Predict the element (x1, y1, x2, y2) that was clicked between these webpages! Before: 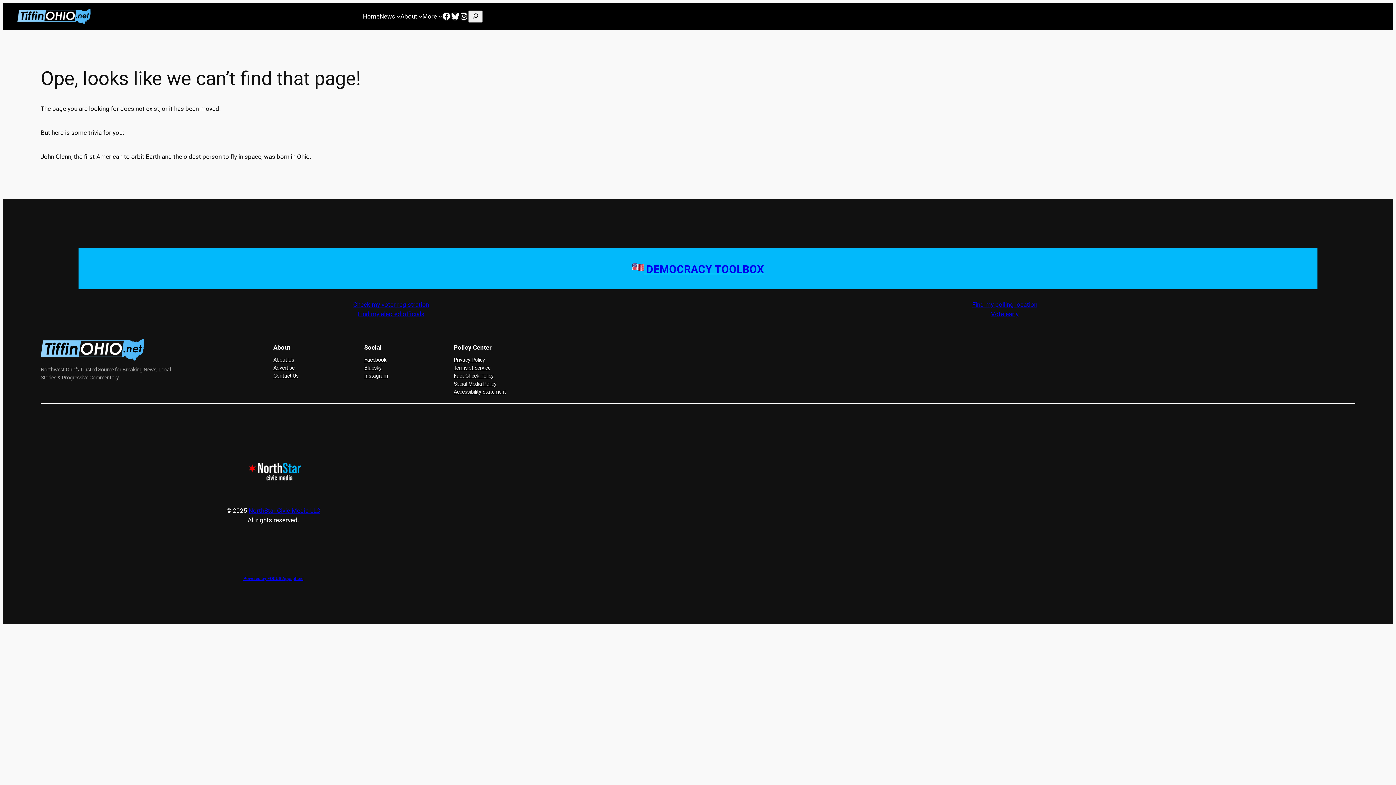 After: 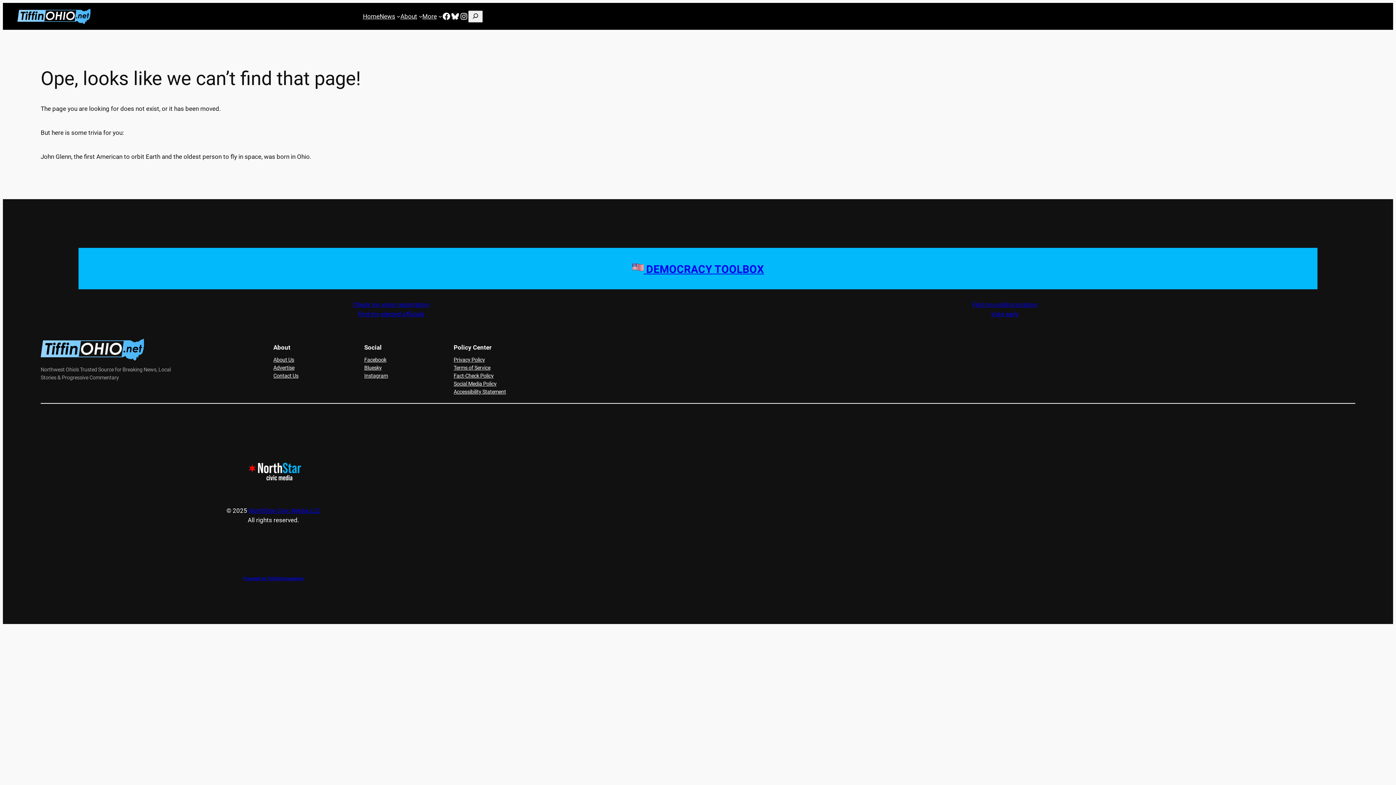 Action: label: Find my polling location bbox: (963, 300, 1046, 309)